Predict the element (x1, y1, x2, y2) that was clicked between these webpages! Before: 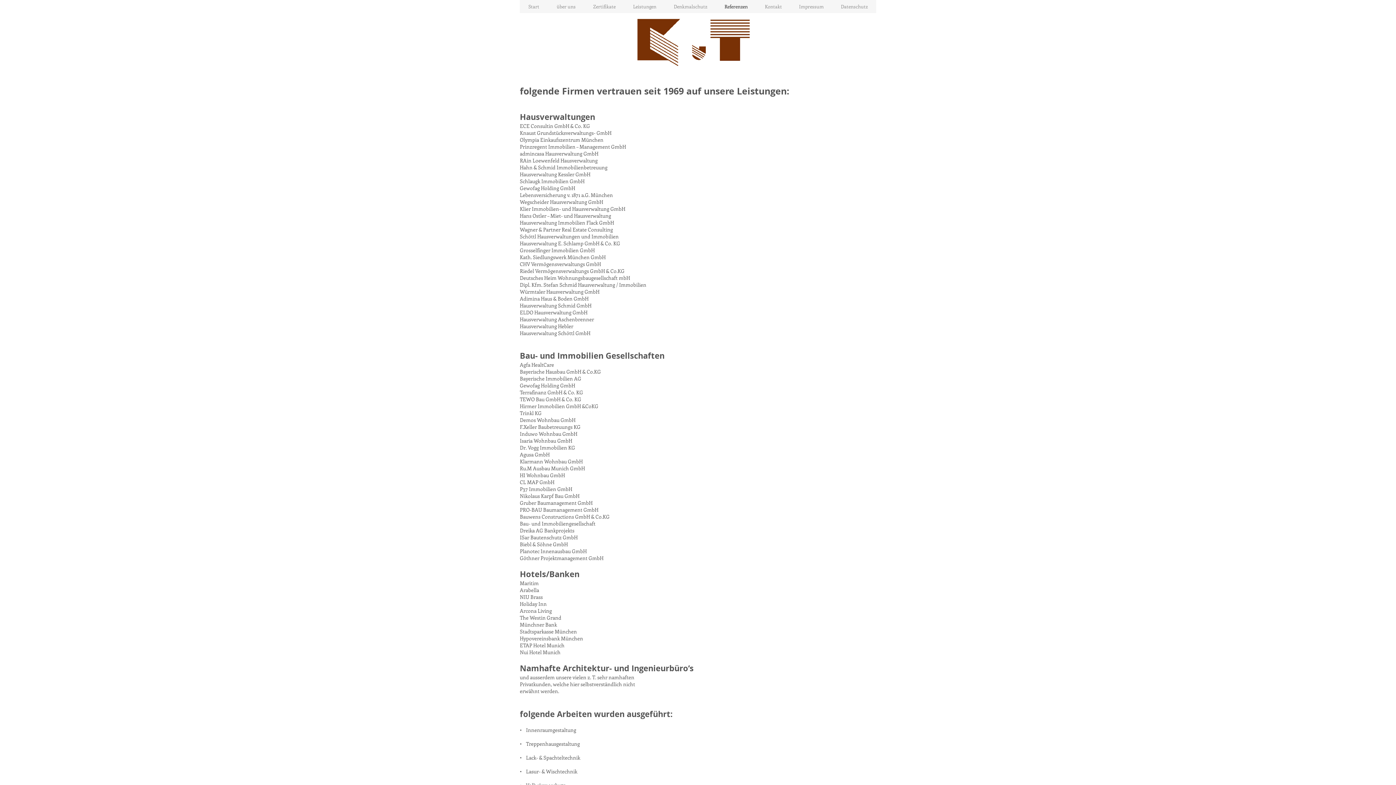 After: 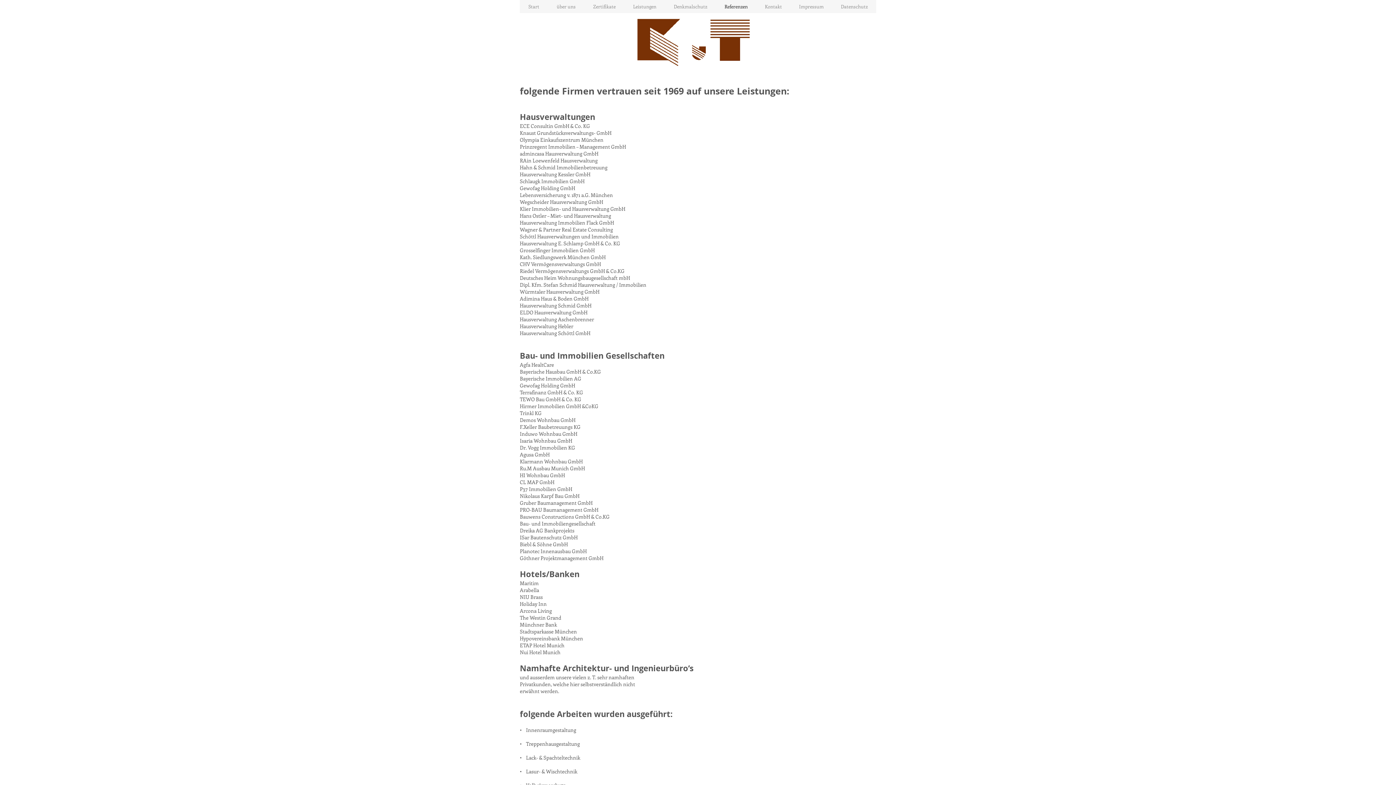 Action: bbox: (716, 0, 756, 13) label: Referenzen